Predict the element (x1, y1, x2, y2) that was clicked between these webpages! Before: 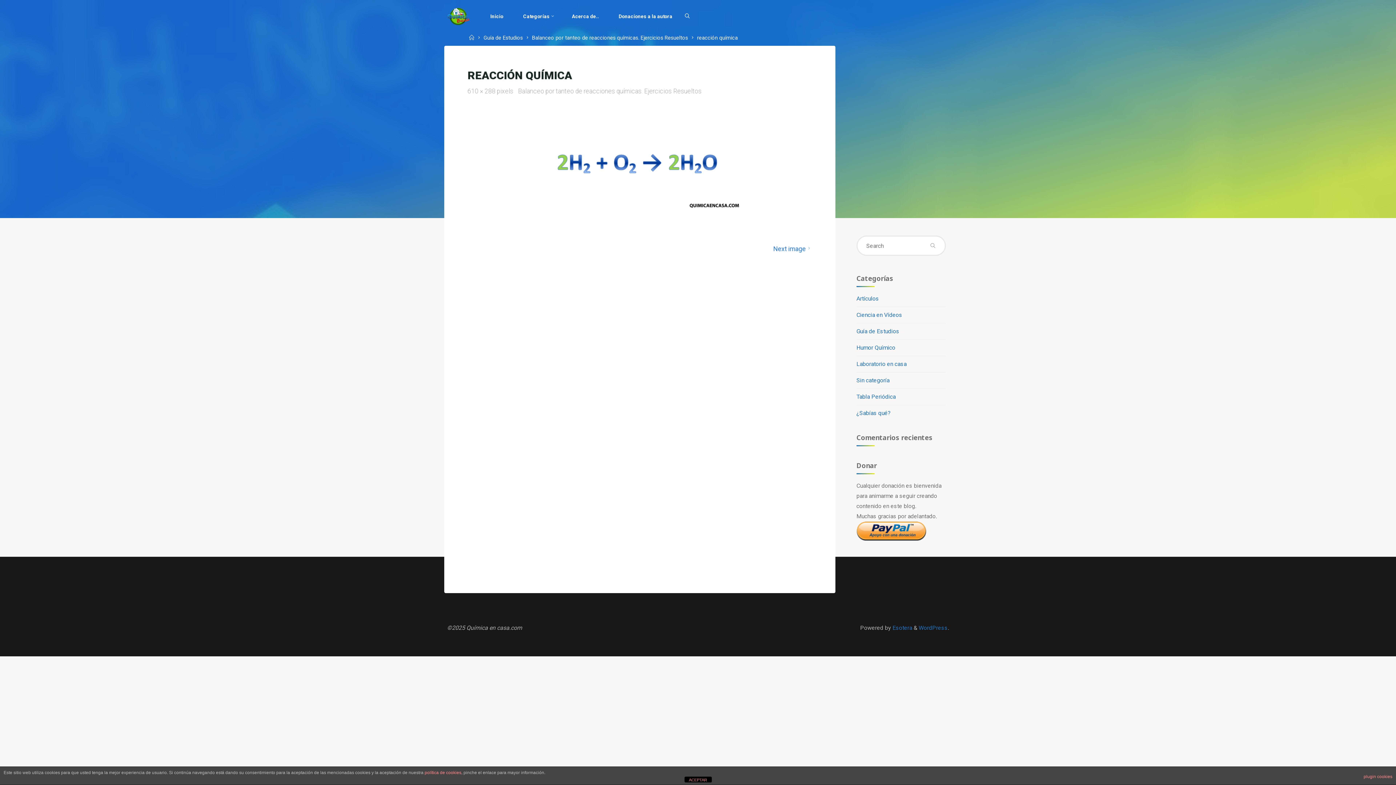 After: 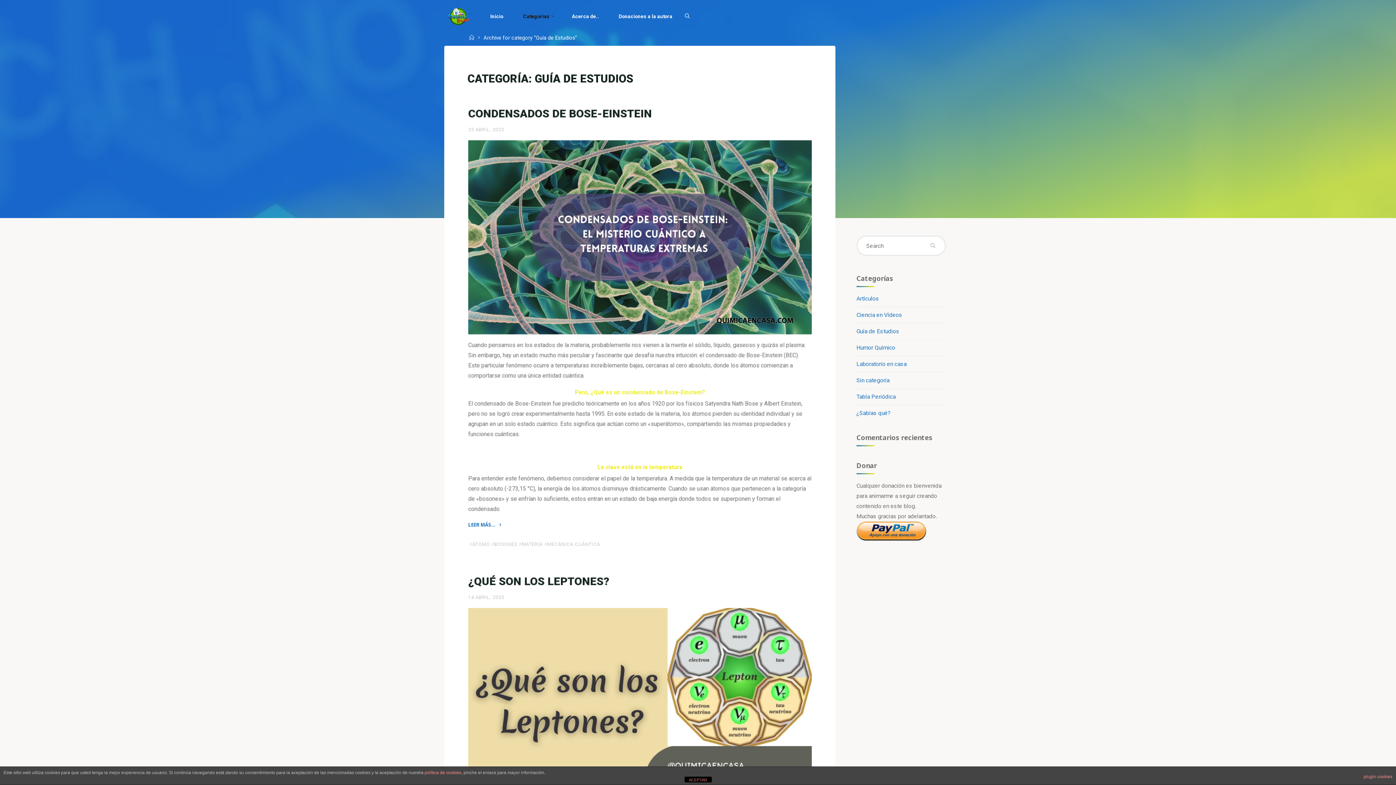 Action: label: Guía de Estudios bbox: (483, 34, 522, 41)